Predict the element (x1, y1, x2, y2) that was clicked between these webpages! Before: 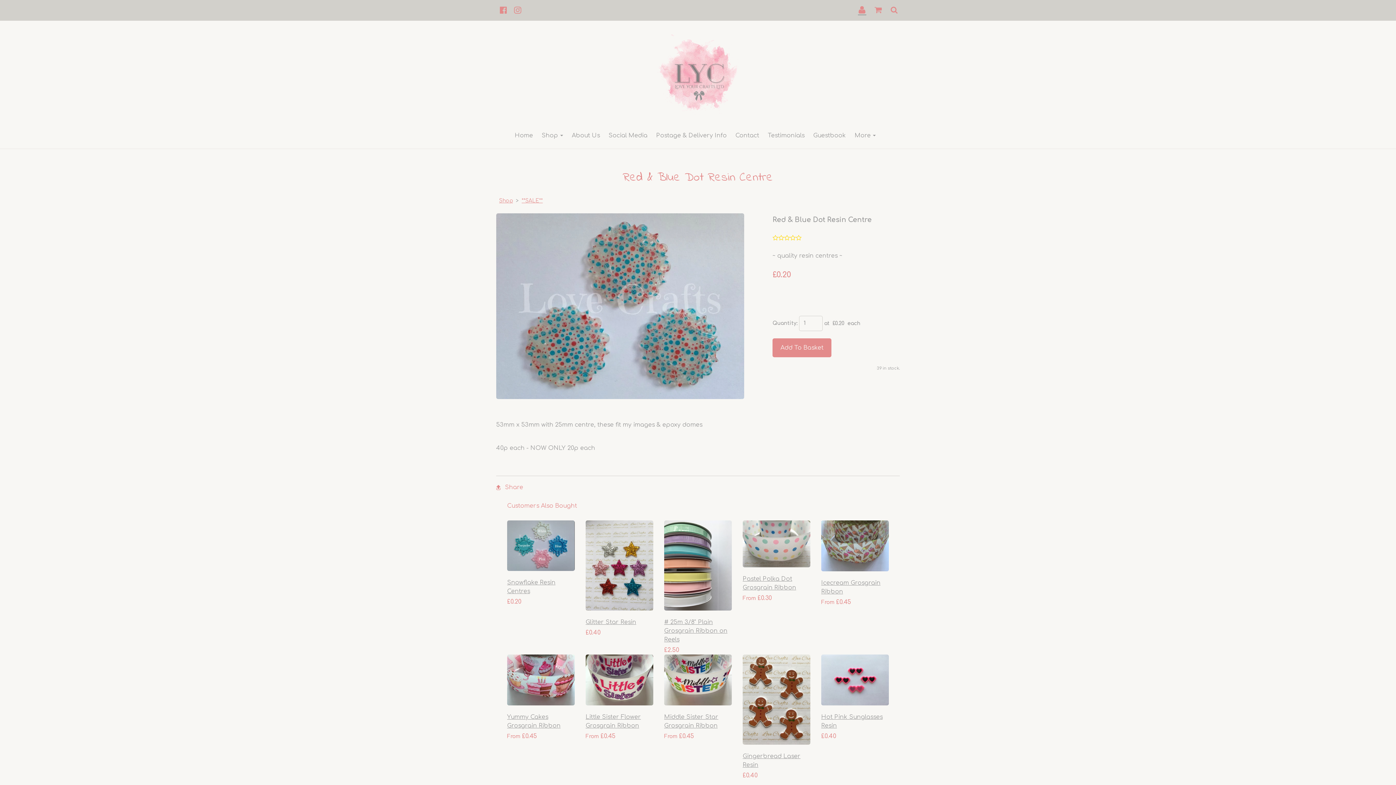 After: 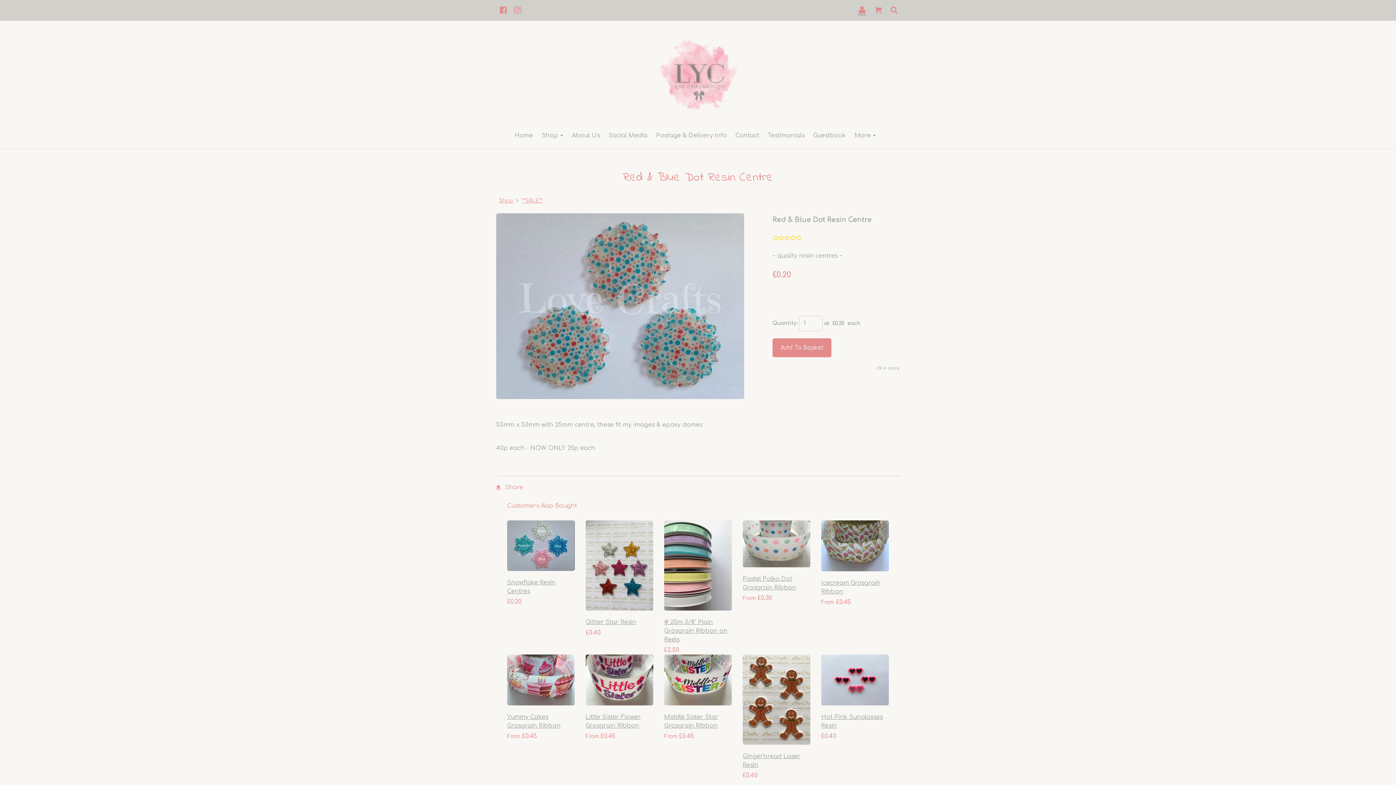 Action: bbox: (514, 6, 521, 14)